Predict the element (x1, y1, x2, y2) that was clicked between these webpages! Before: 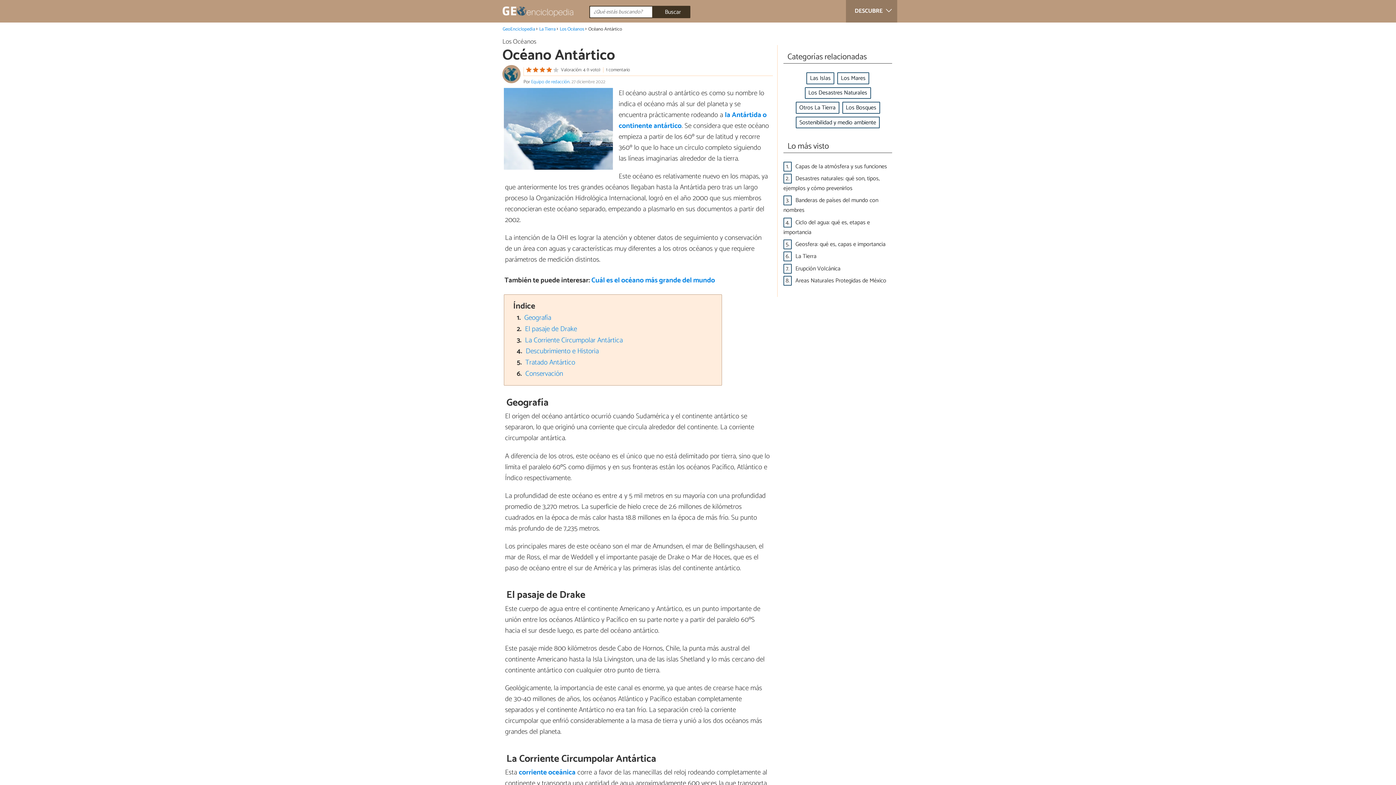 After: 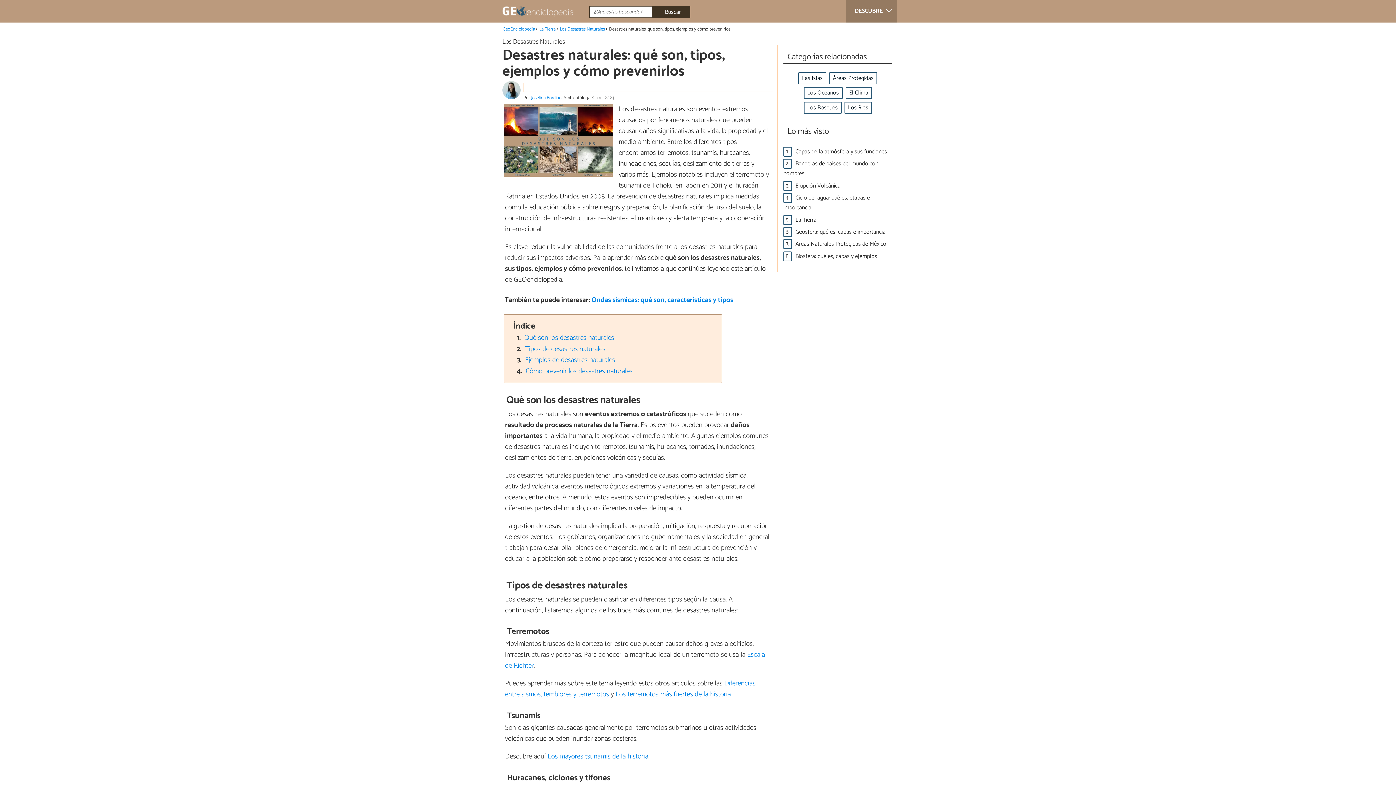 Action: label: Desastres naturales: qué son, tipos, ejemplos y cómo prevenirlos bbox: (783, 173, 880, 193)